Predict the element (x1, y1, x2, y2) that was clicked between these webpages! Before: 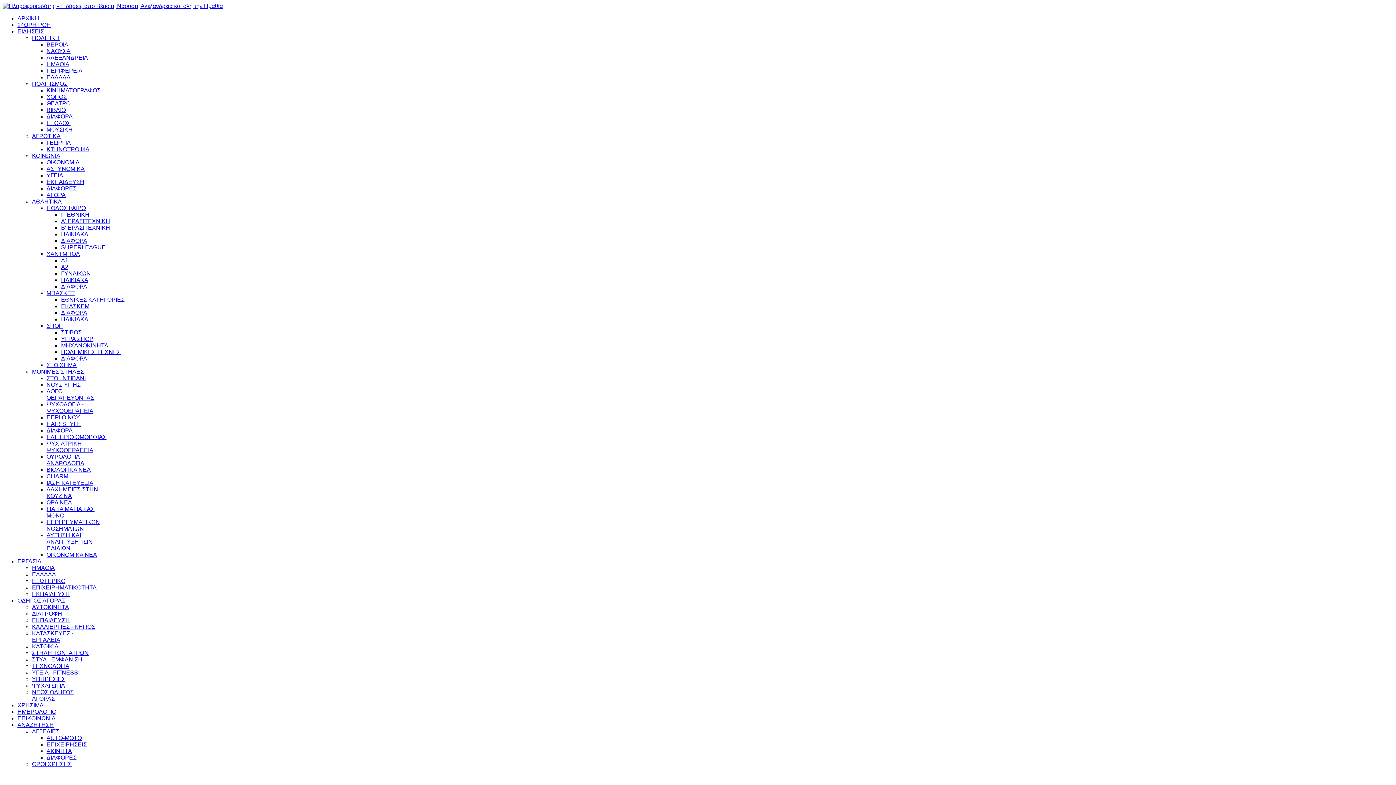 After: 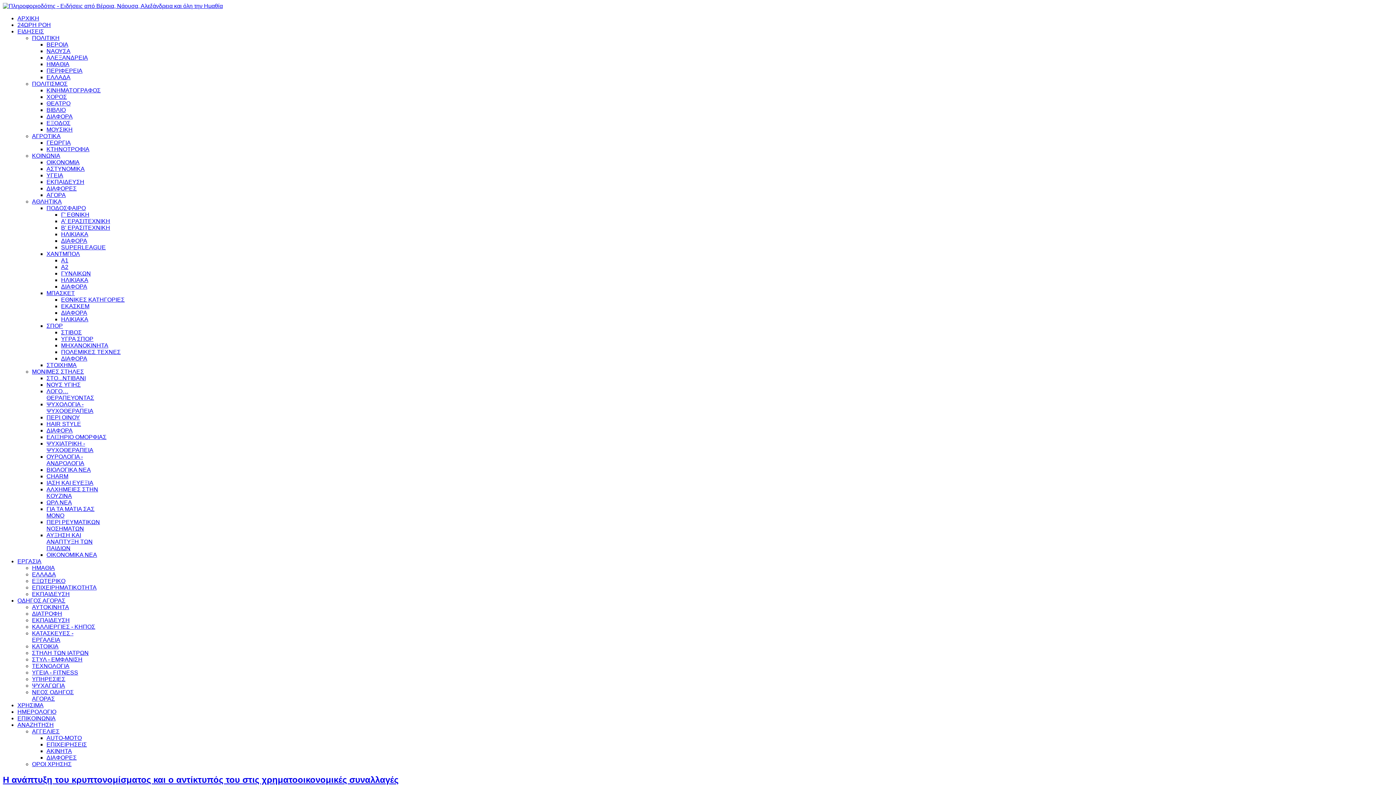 Action: label: ΑΘΛΗΤΙΚΑ bbox: (32, 198, 61, 204)